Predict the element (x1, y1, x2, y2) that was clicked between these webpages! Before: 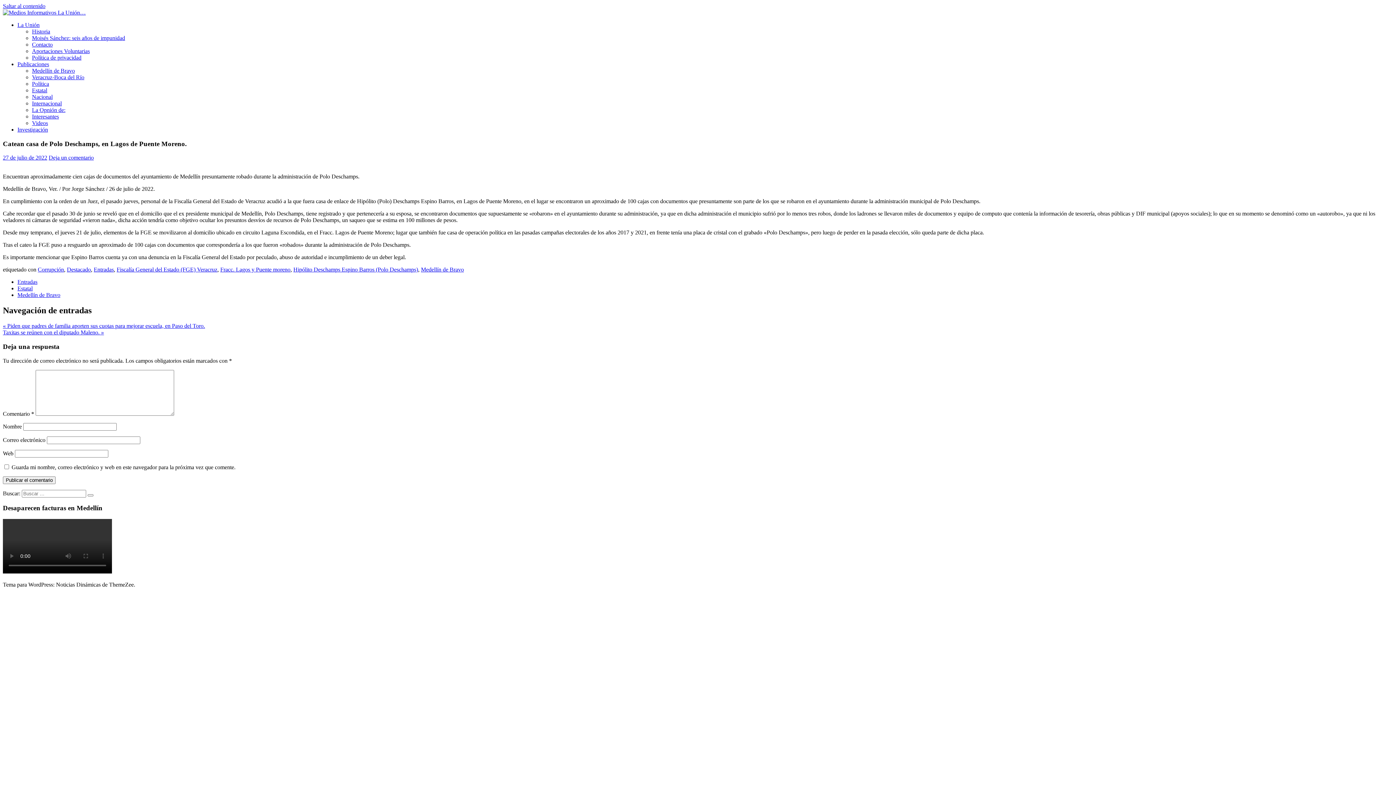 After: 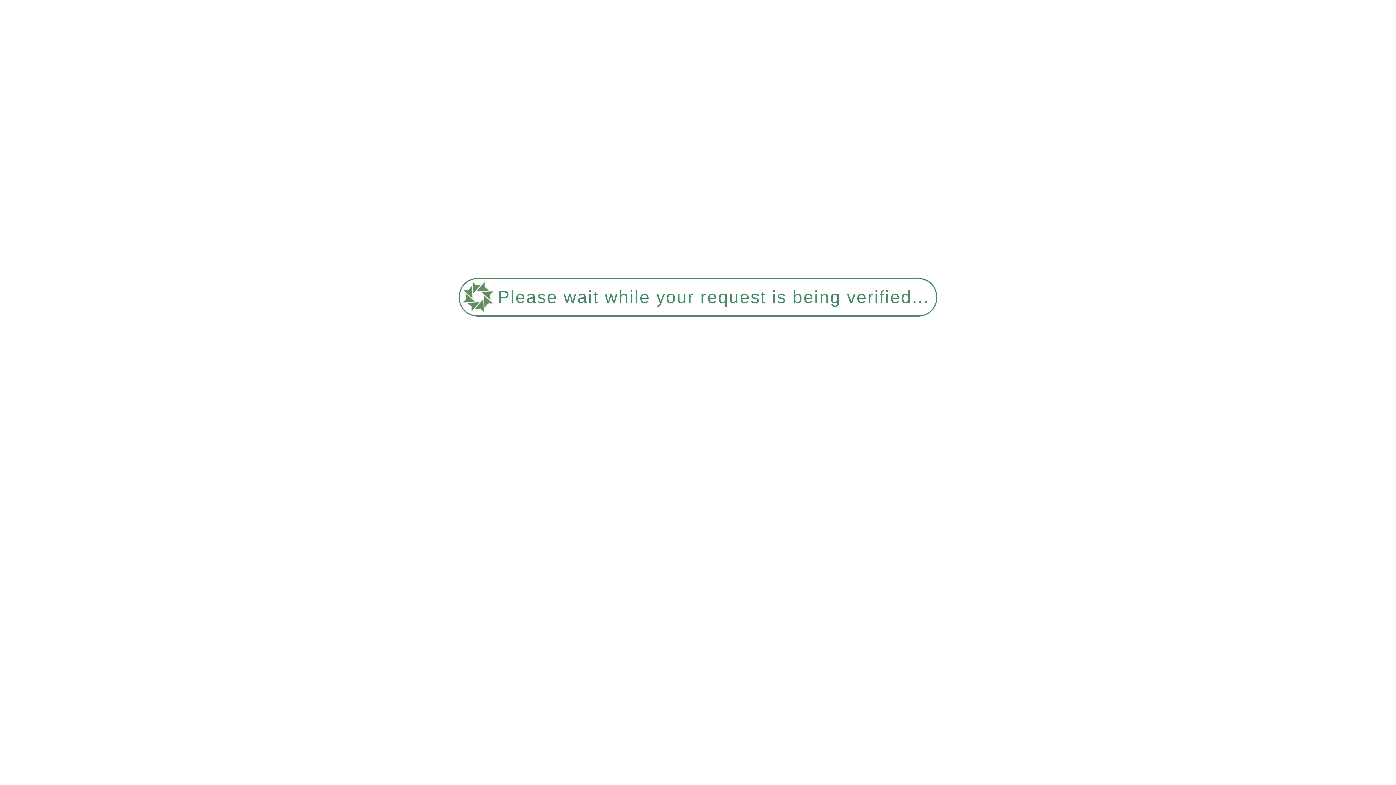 Action: label: Historia bbox: (32, 28, 50, 34)